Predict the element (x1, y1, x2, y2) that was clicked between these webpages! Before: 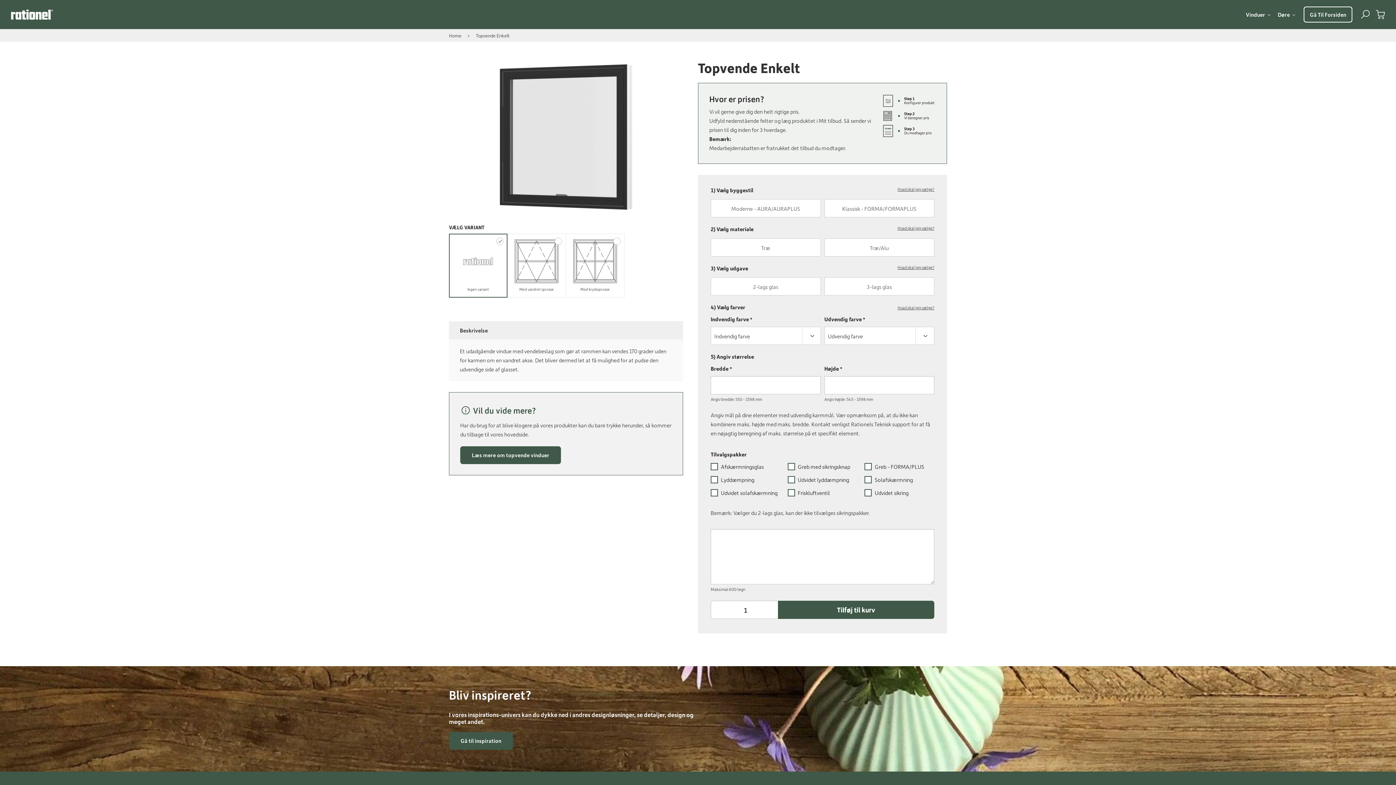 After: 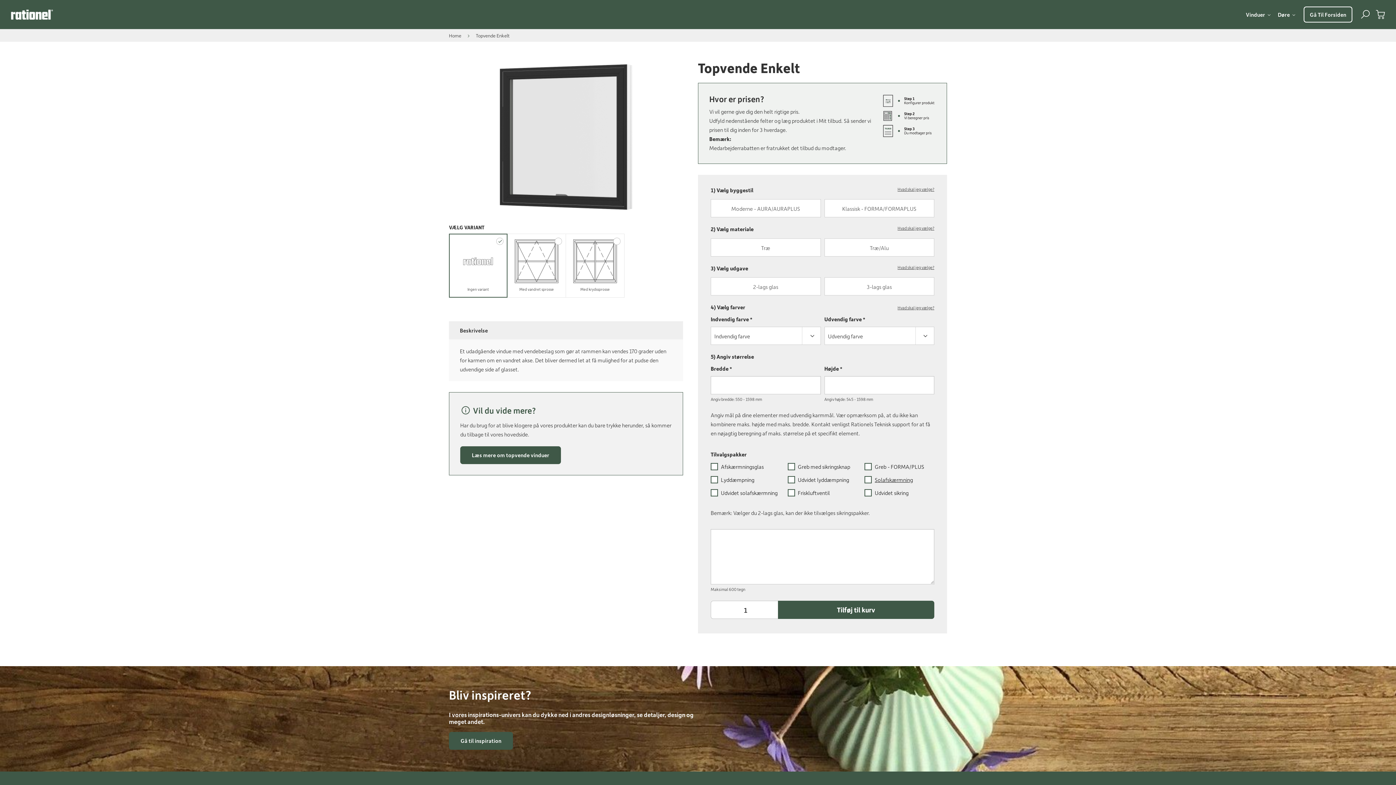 Action: label: Solafskærmning bbox: (875, 476, 913, 483)